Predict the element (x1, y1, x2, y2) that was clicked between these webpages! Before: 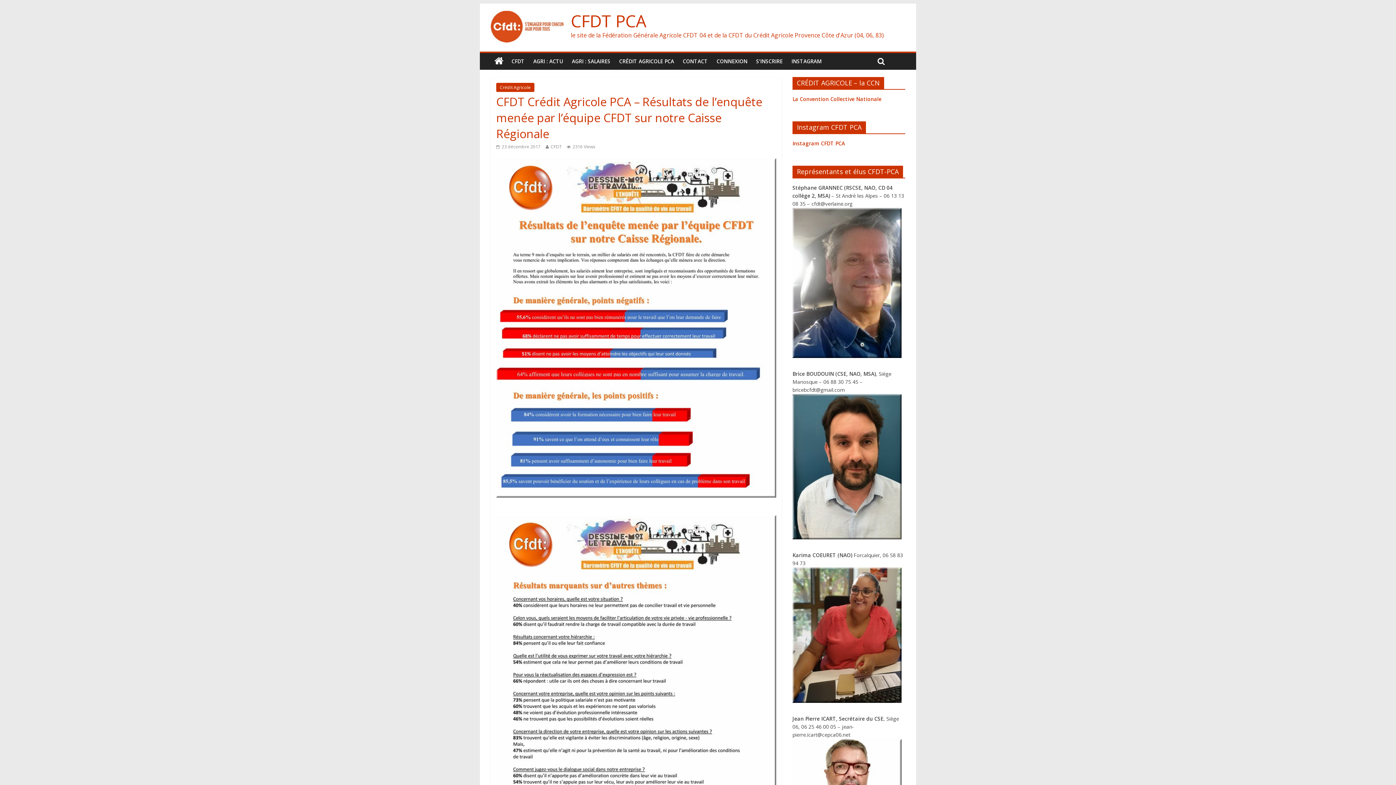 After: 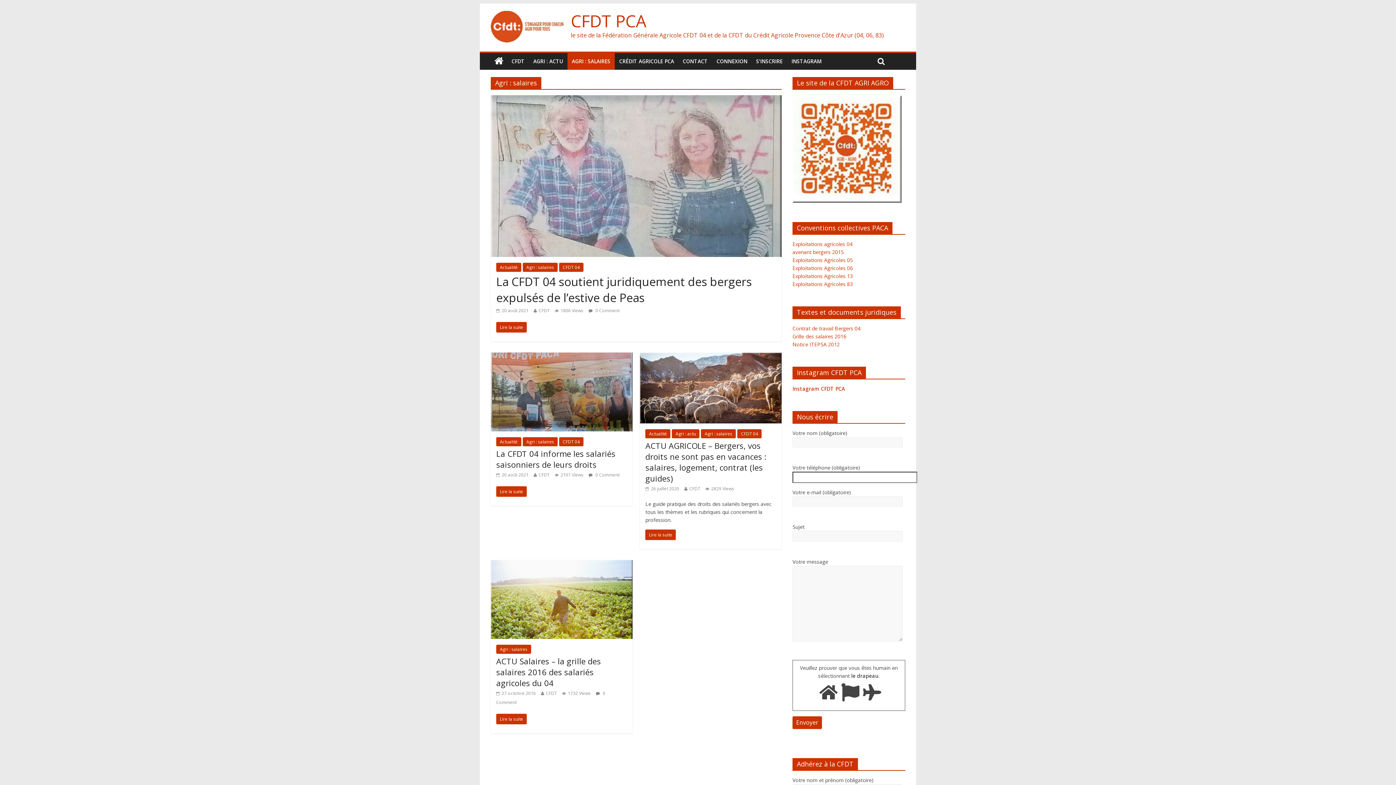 Action: bbox: (567, 53, 614, 69) label: AGRI : SALAIRES